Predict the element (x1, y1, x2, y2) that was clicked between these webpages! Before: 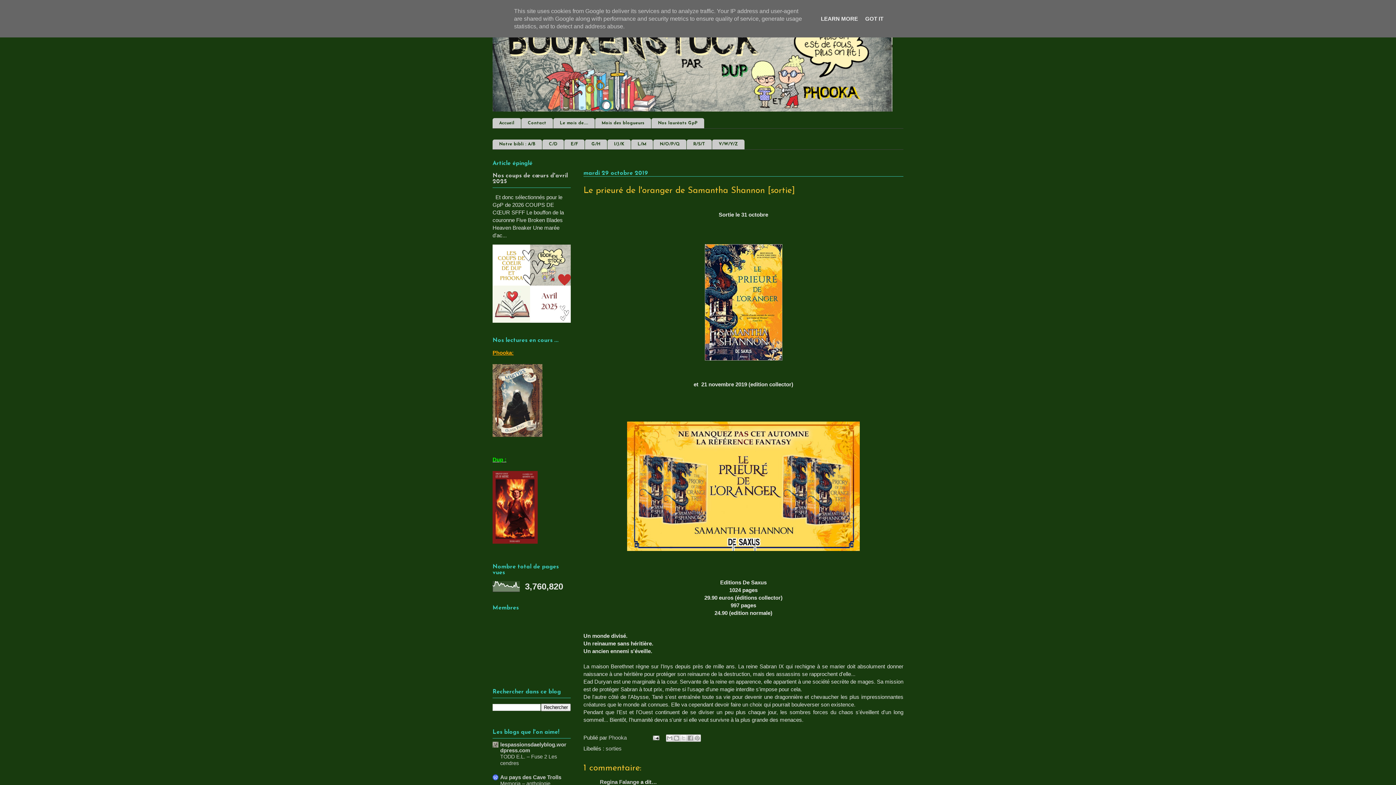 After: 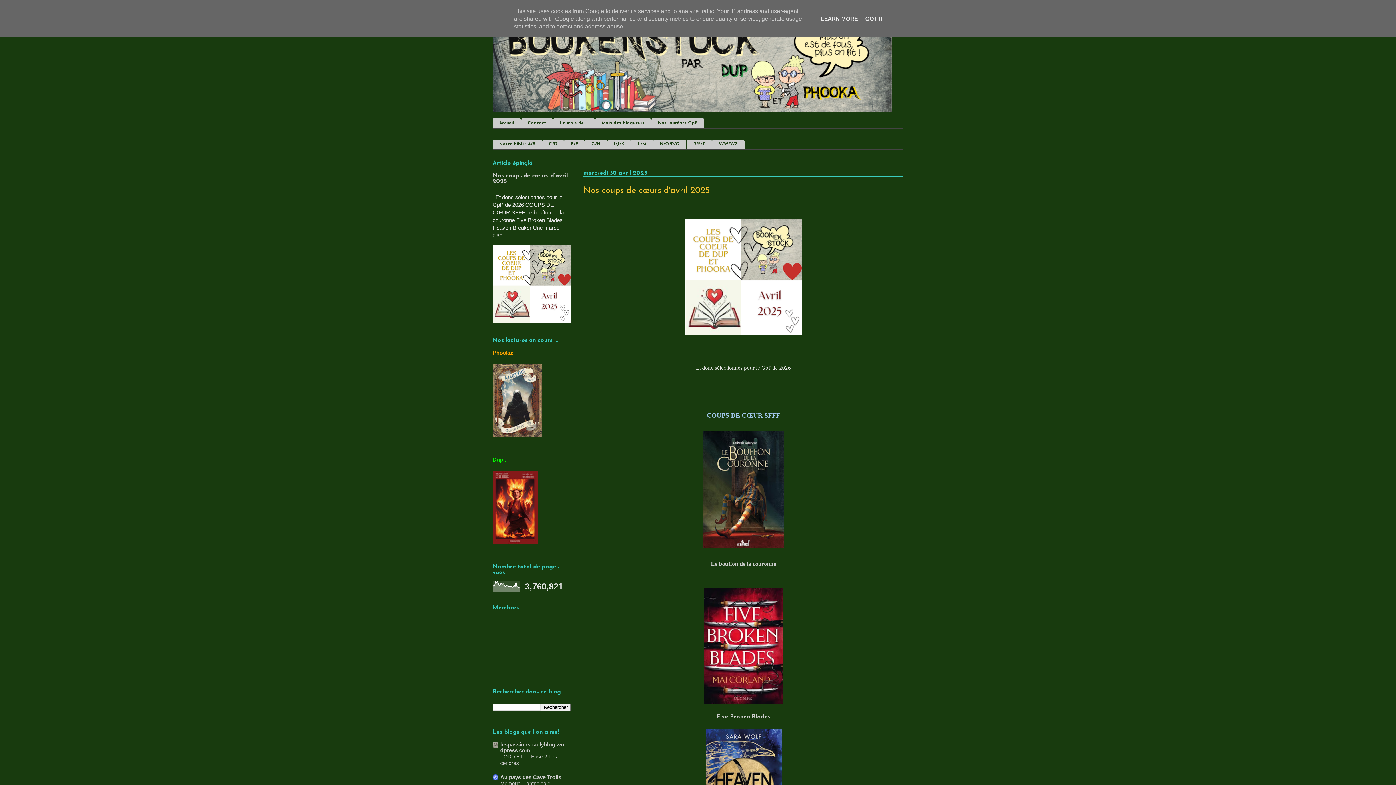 Action: label: Nos coups de cœurs d'avril 2025 bbox: (492, 173, 568, 184)